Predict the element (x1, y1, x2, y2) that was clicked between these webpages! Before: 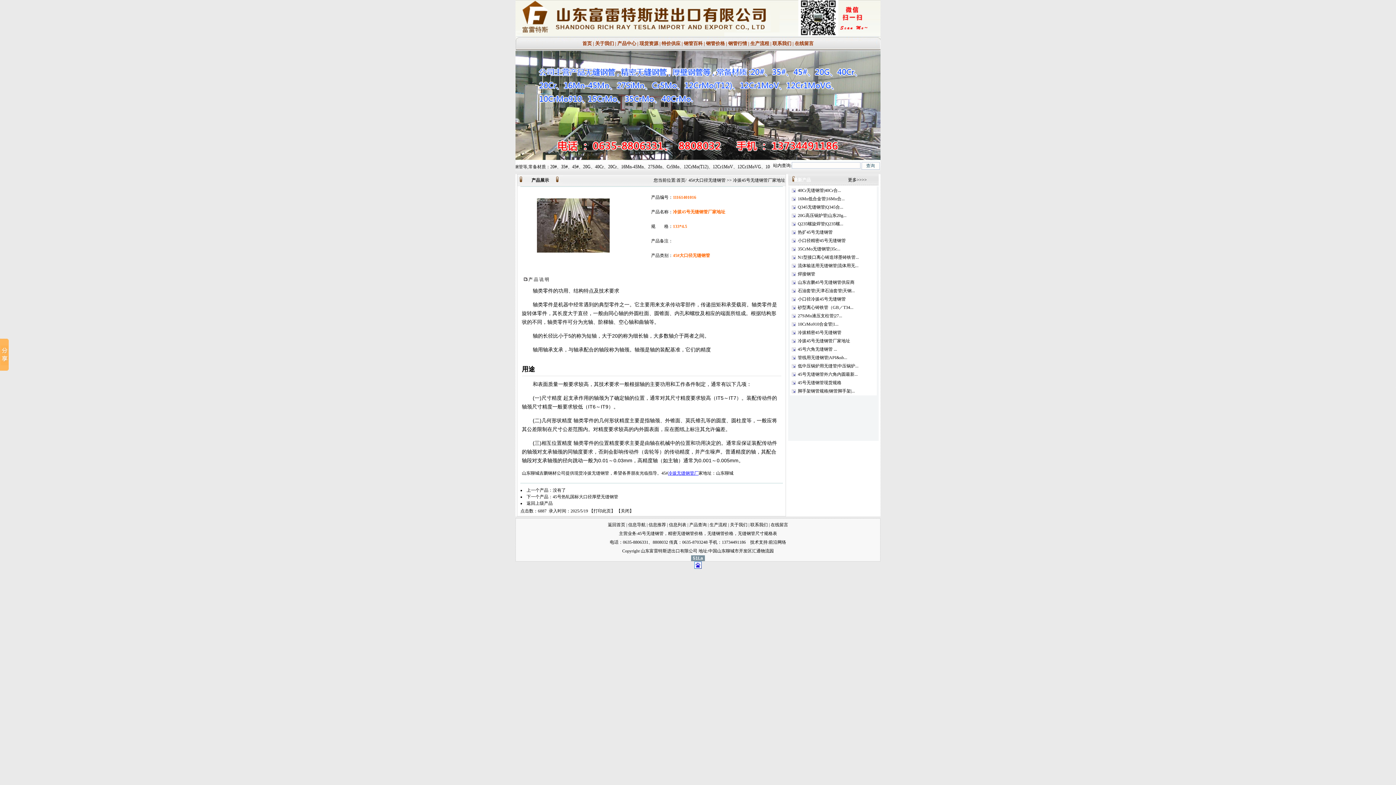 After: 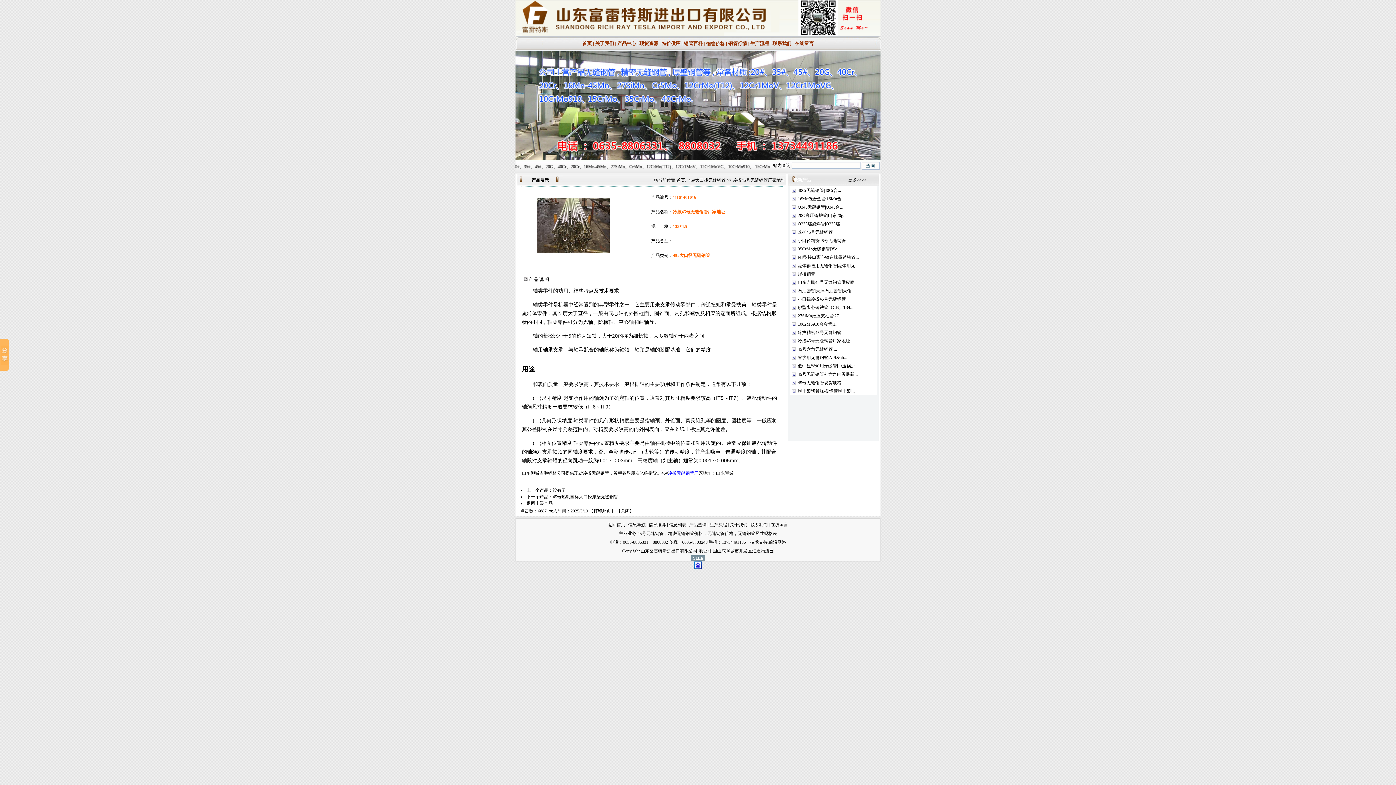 Action: label: 钢管价格 bbox: (706, 40, 725, 46)